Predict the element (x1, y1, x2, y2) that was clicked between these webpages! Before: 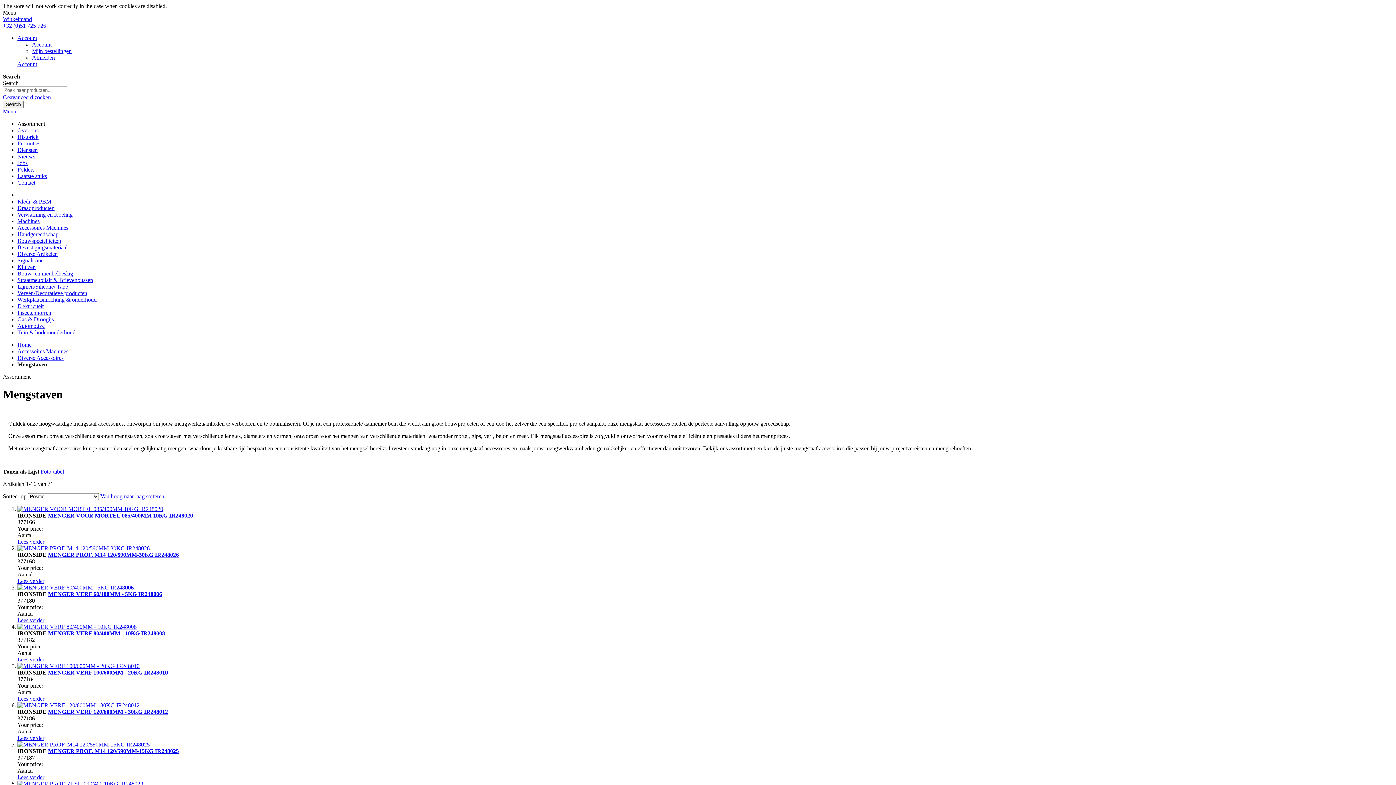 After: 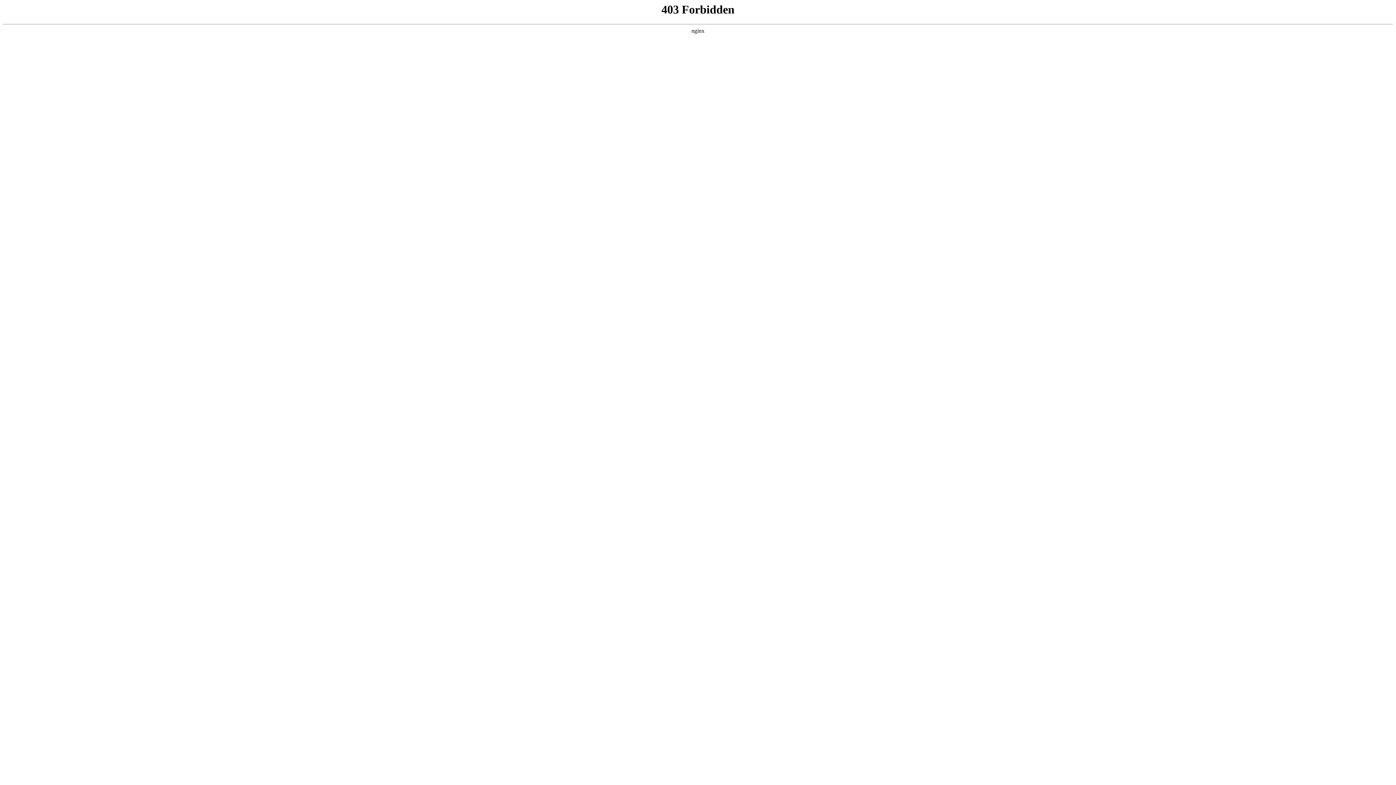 Action: bbox: (48, 748, 178, 754) label: MENGER PROF. M14 120/590MM-15KG IR248025